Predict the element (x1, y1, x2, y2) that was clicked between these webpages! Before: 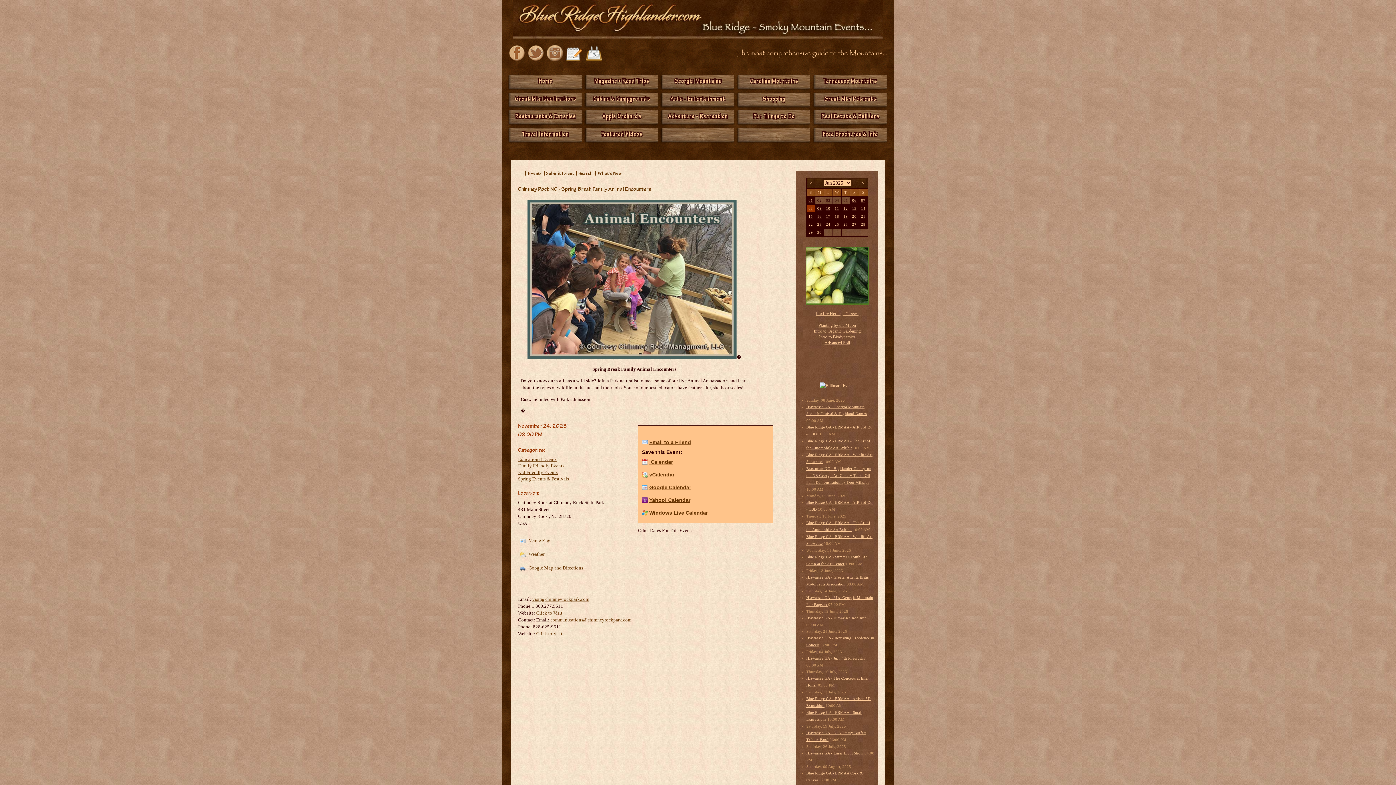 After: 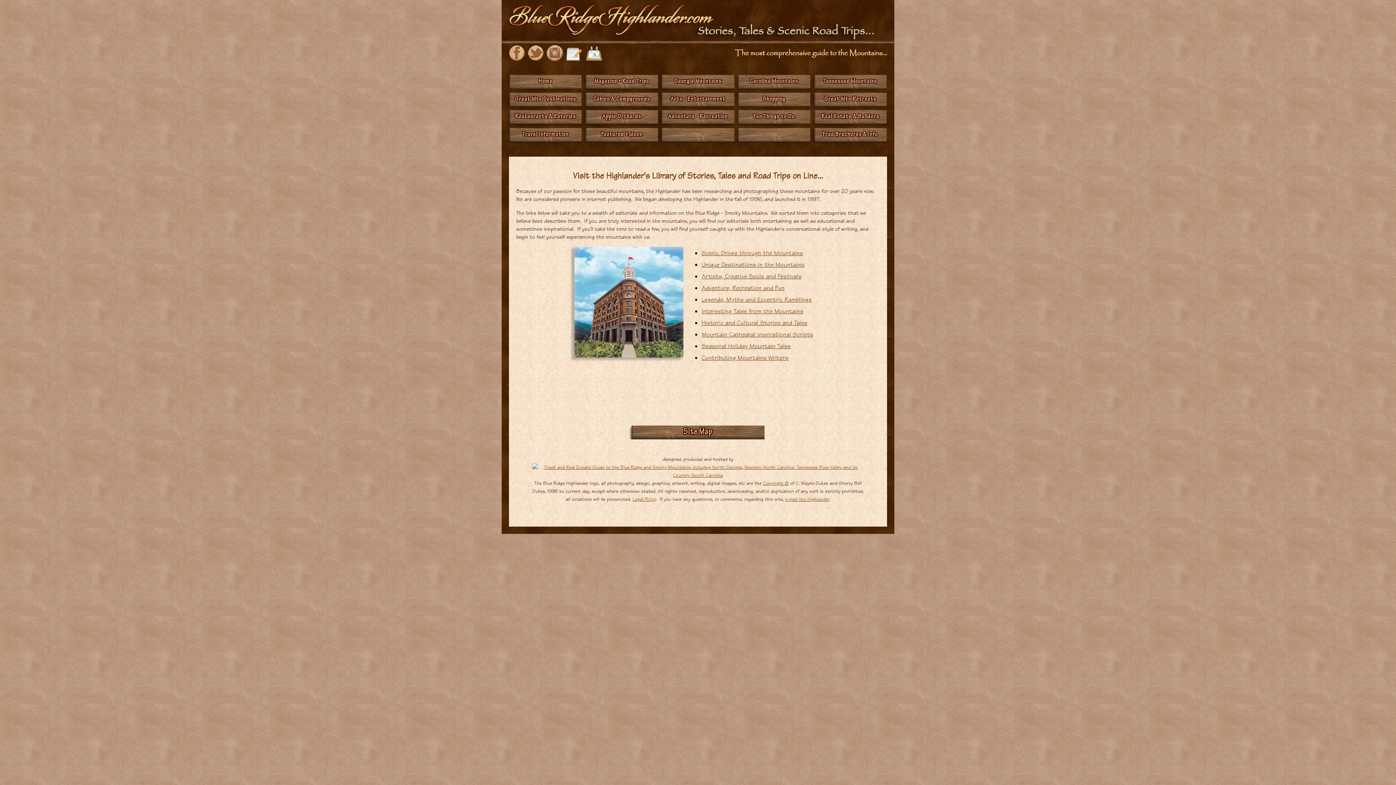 Action: label: Magazine • Road Trips bbox: (585, 74, 658, 88)